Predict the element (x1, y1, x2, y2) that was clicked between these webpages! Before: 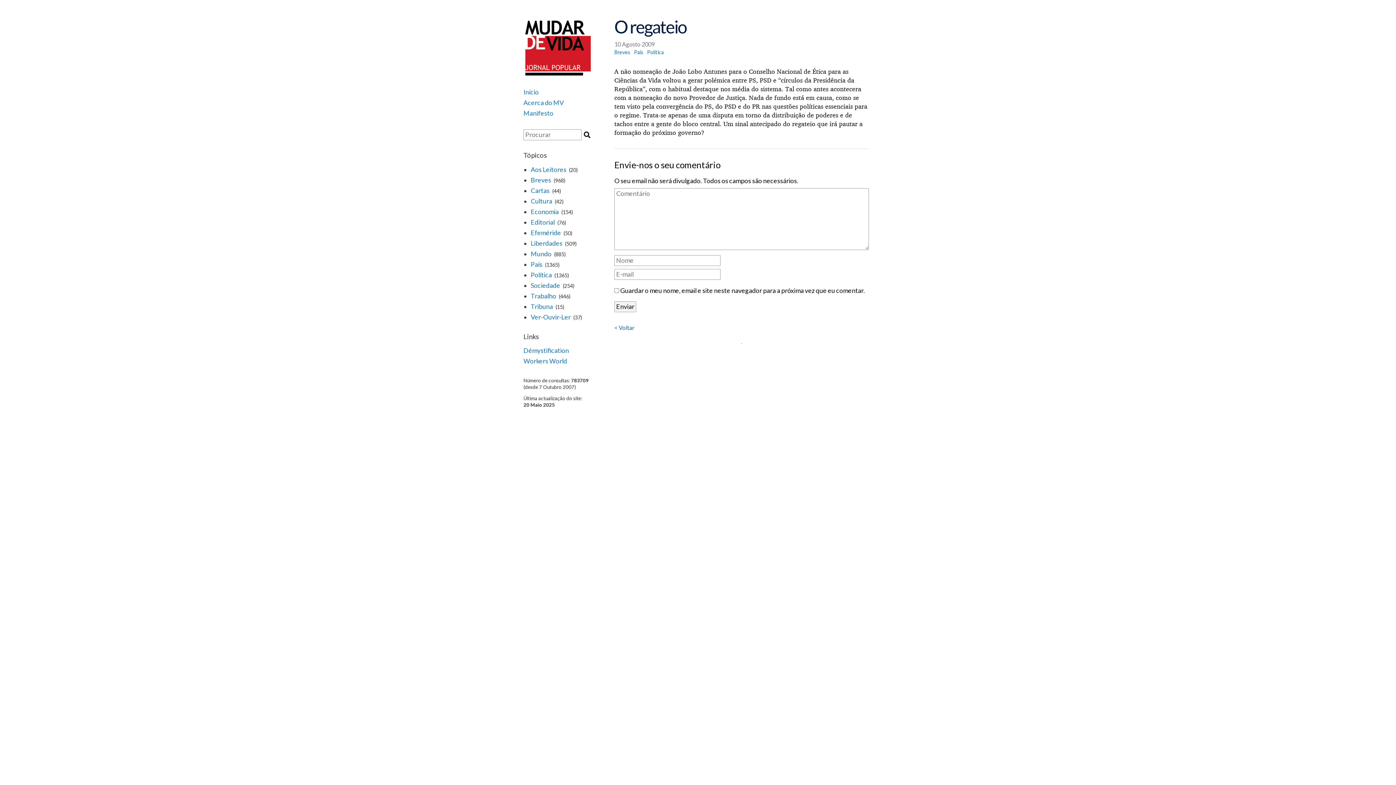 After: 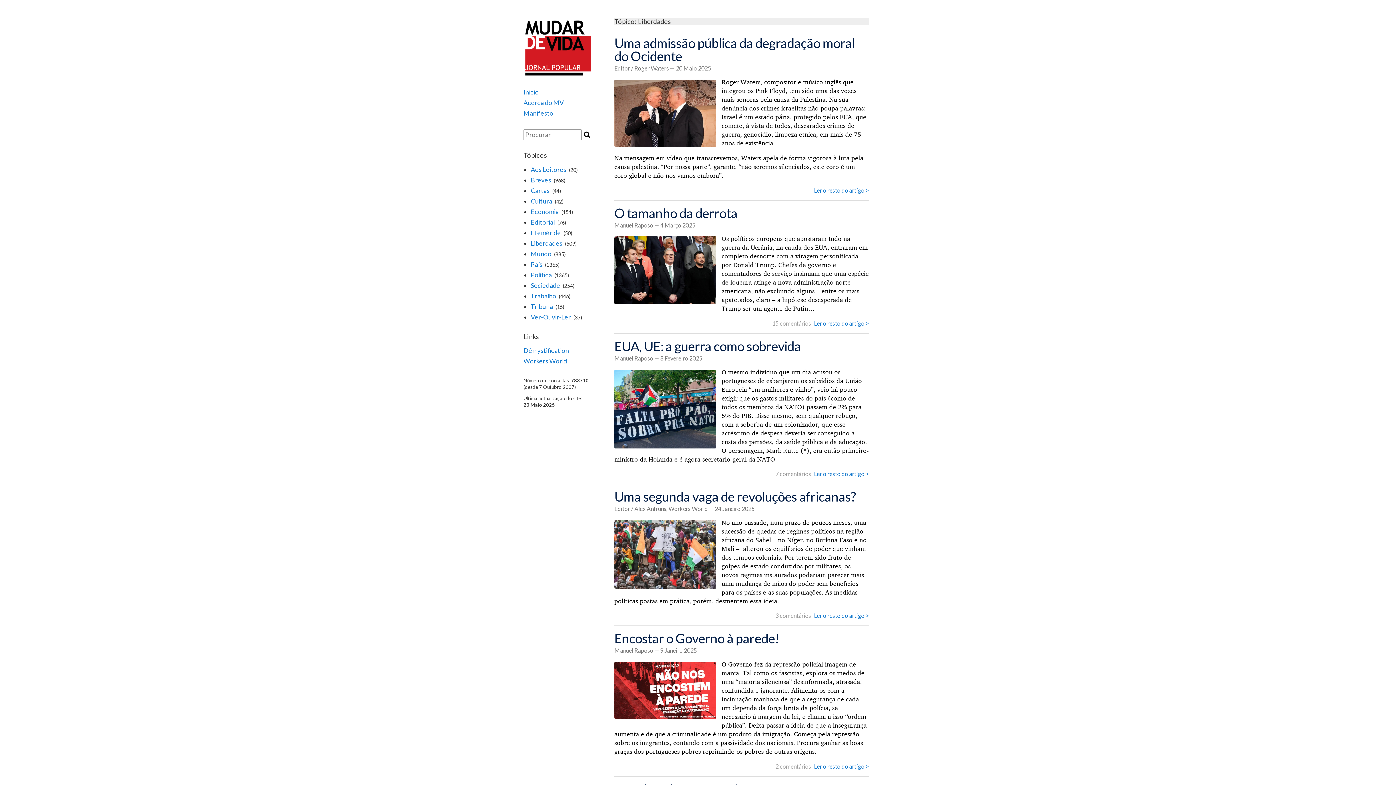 Action: label: Liberdades bbox: (530, 239, 562, 247)